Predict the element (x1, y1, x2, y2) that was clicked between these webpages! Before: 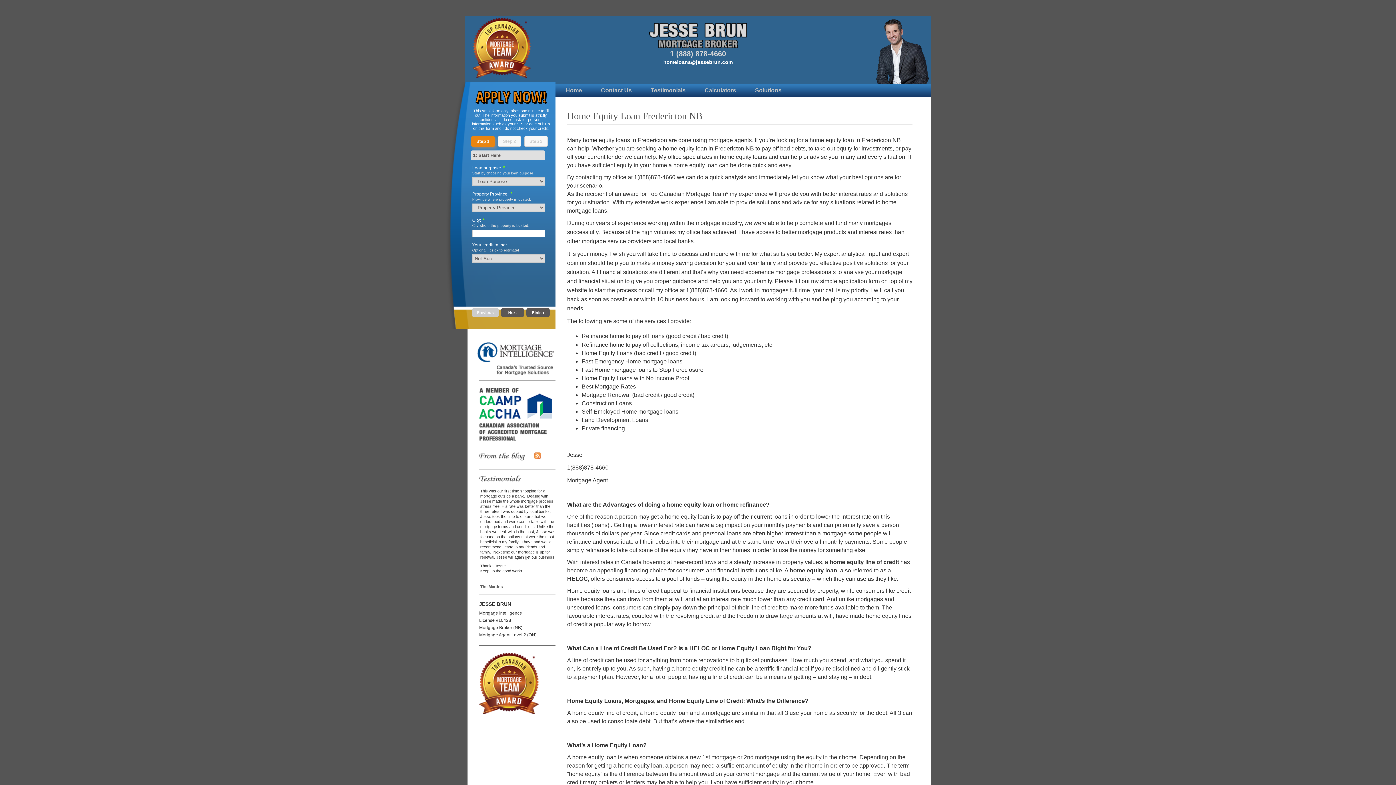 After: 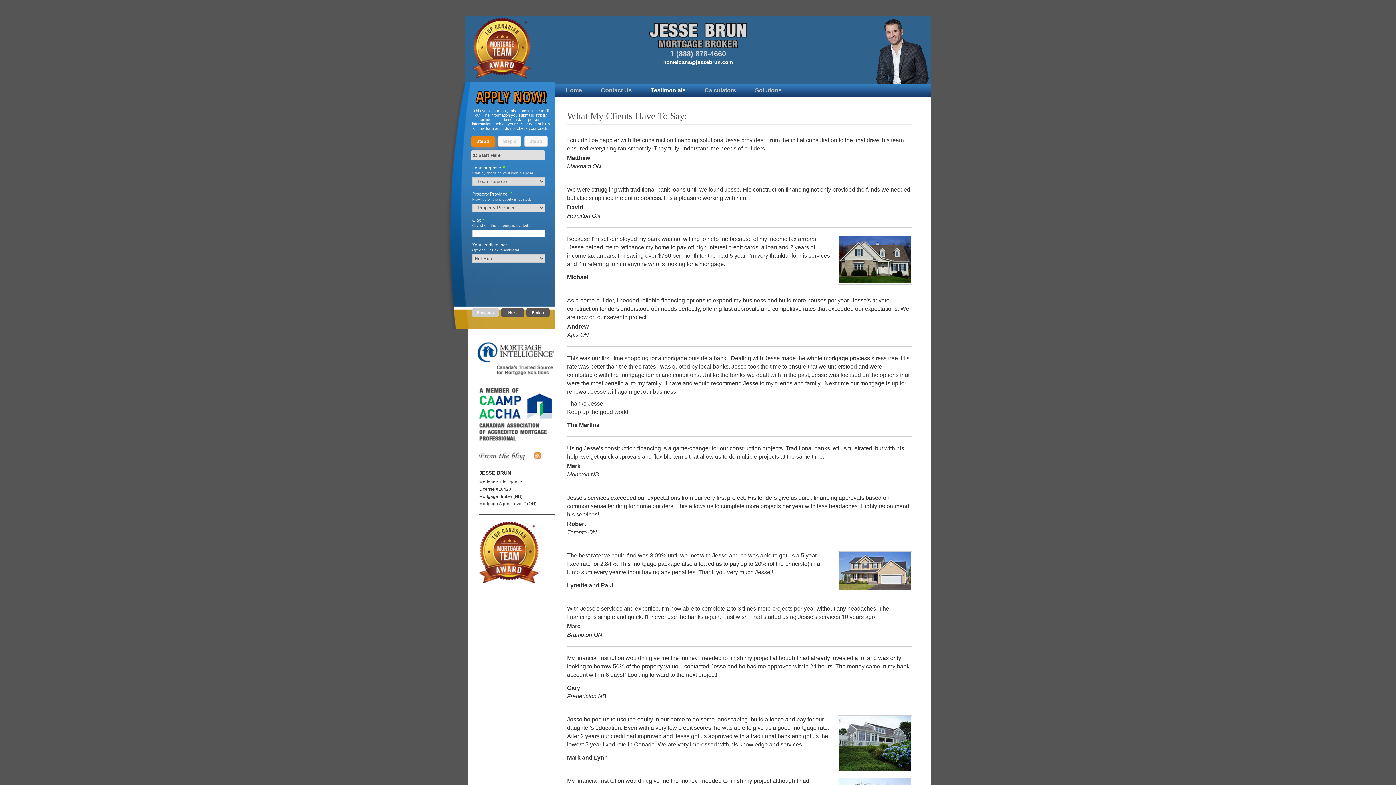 Action: bbox: (641, 83, 695, 97) label: Testimonials